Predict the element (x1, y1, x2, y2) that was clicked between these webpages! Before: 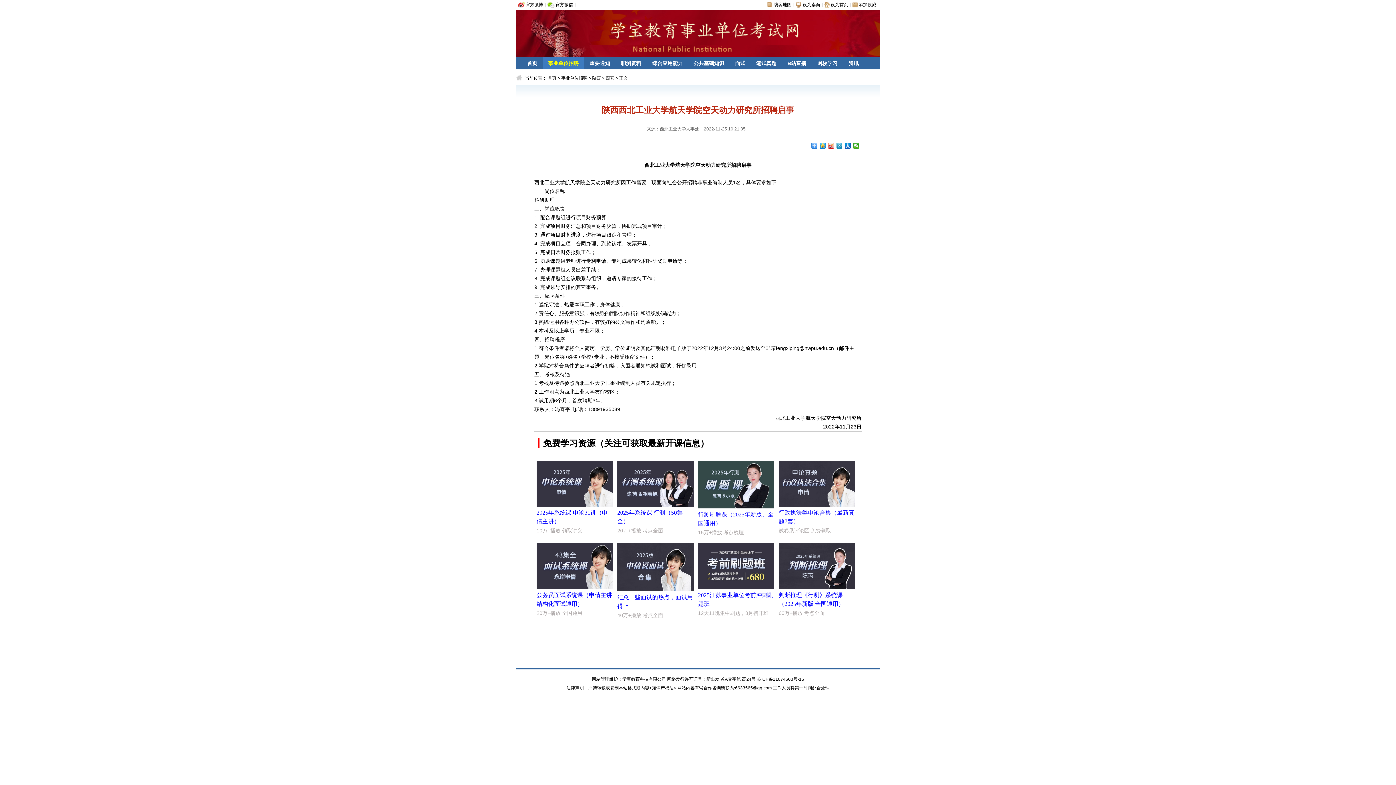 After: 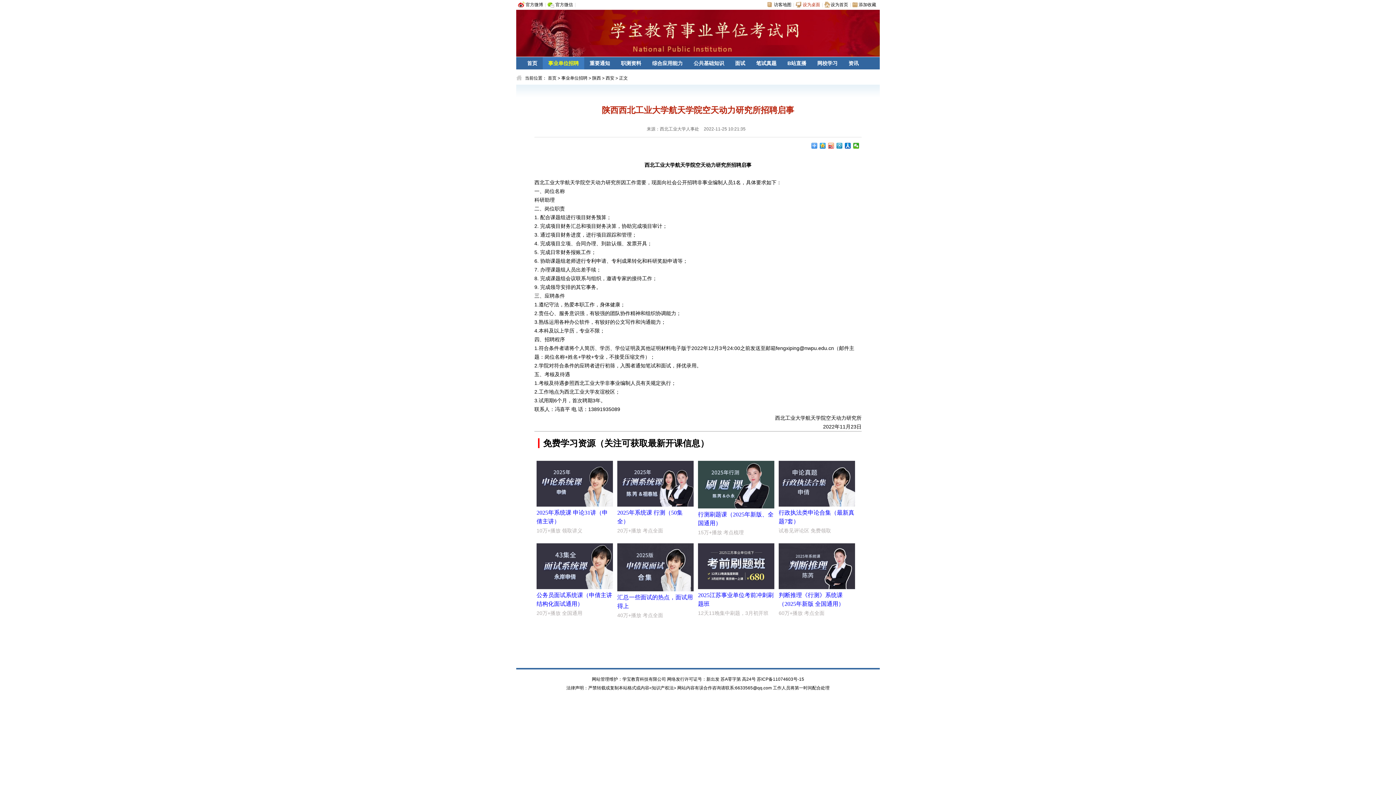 Action: label: 设为桌面 bbox: (794, 0, 822, 9)